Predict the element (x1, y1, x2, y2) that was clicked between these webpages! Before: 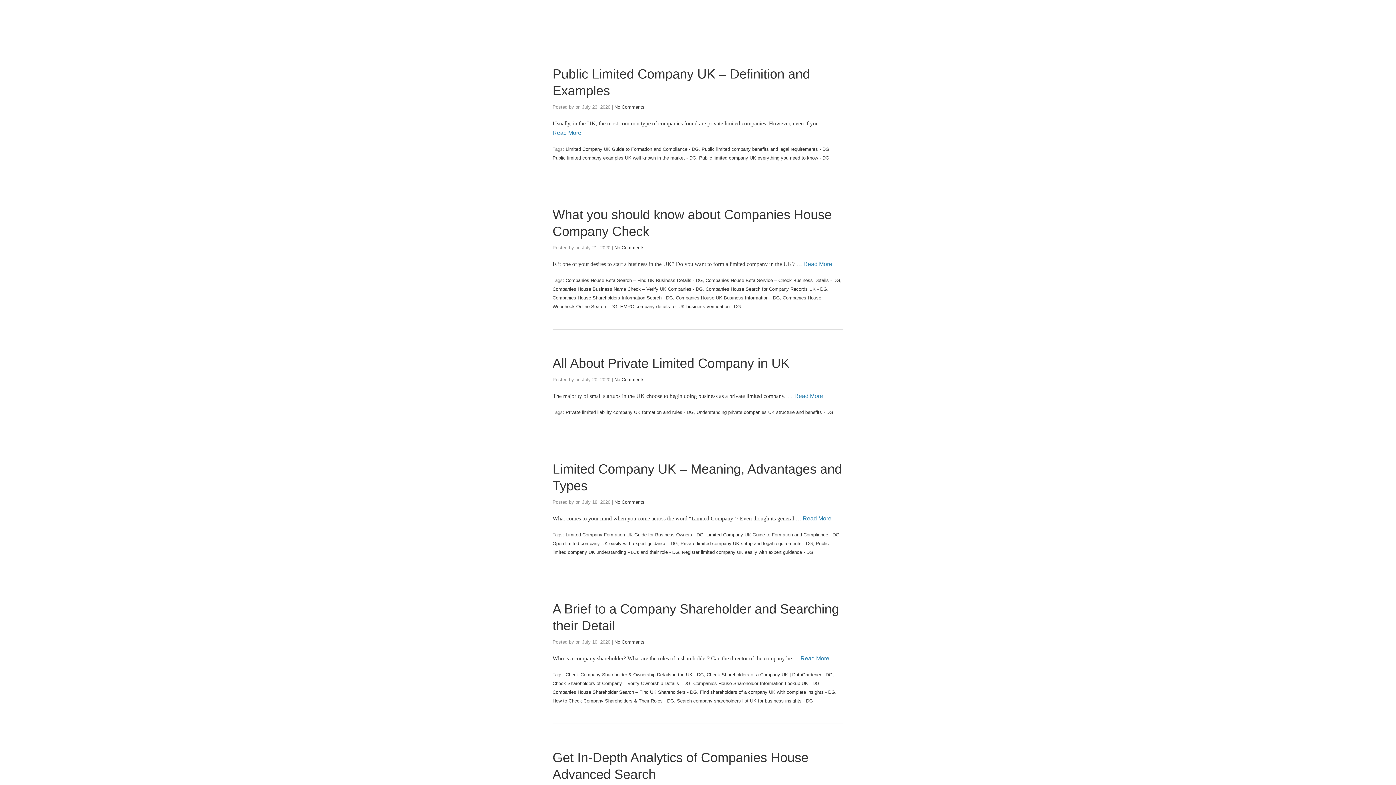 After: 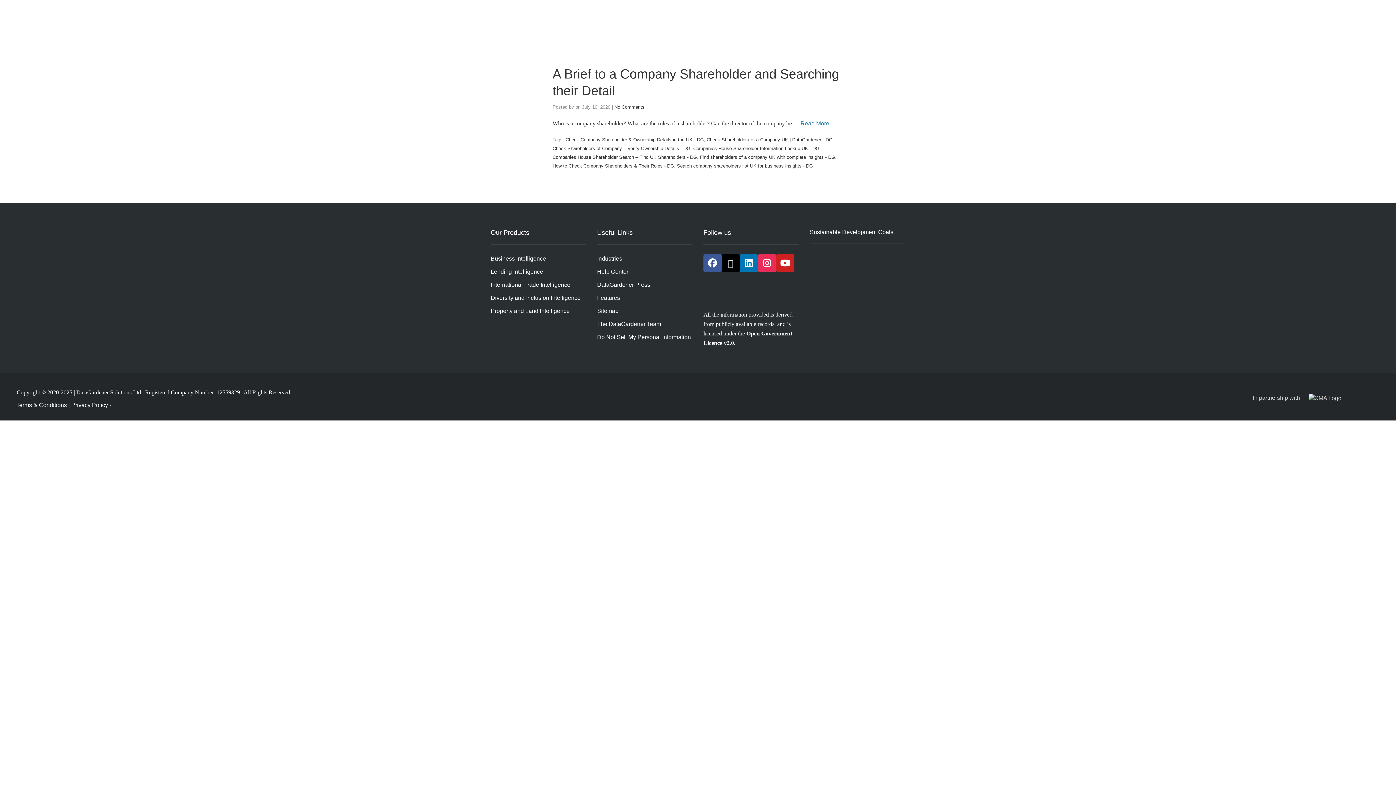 Action: bbox: (565, 672, 704, 677) label: Check Company Shareholder & Ownership Details in the UK - DG